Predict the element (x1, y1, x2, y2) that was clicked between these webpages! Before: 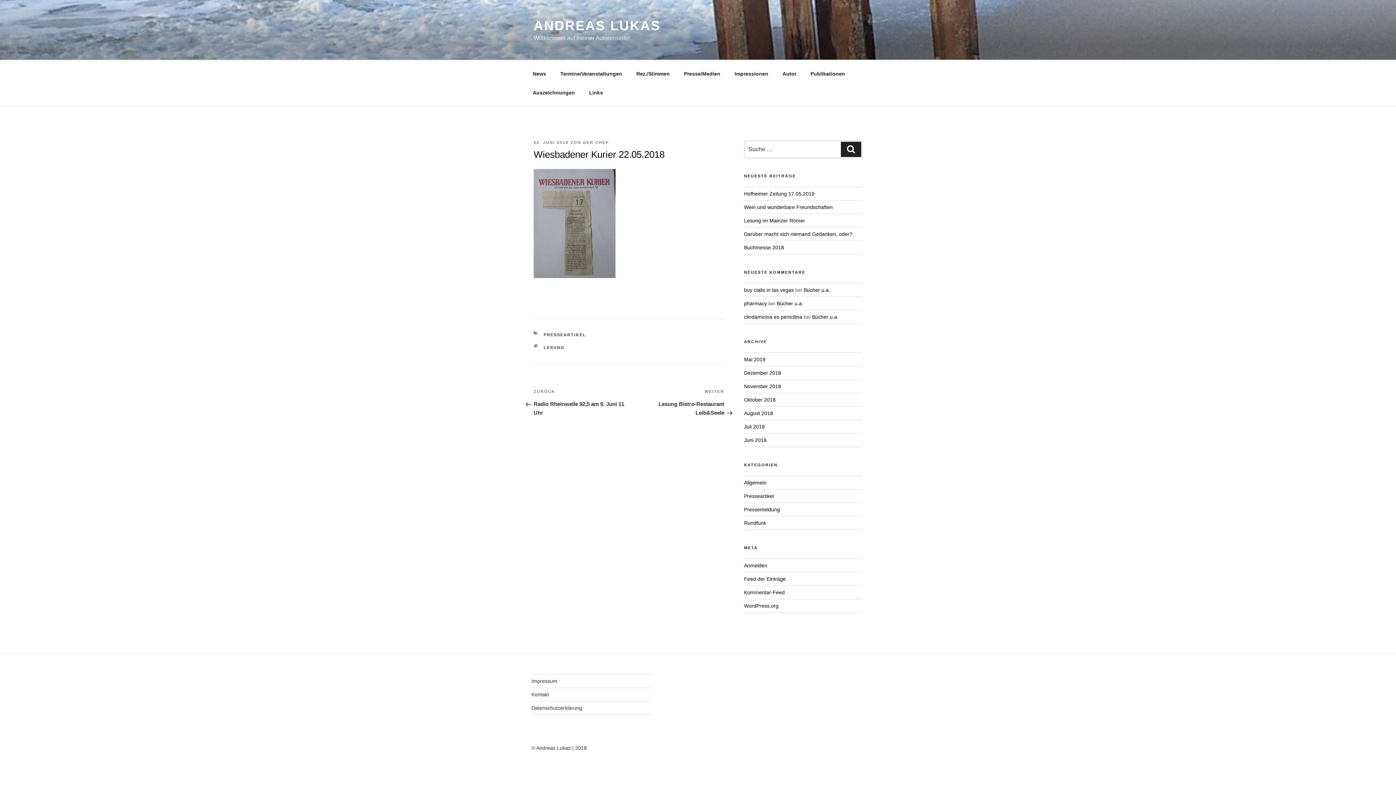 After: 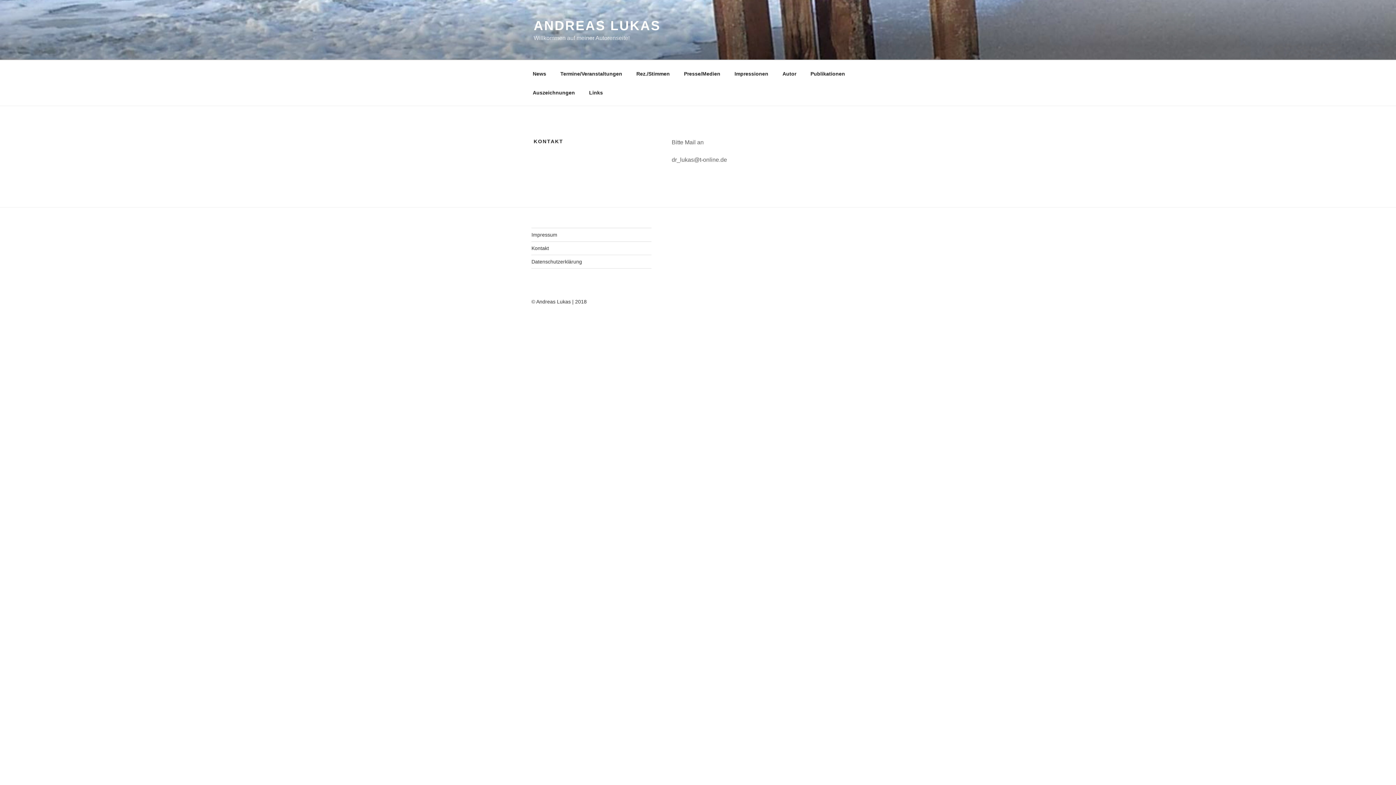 Action: bbox: (531, 692, 549, 697) label: Kontakt